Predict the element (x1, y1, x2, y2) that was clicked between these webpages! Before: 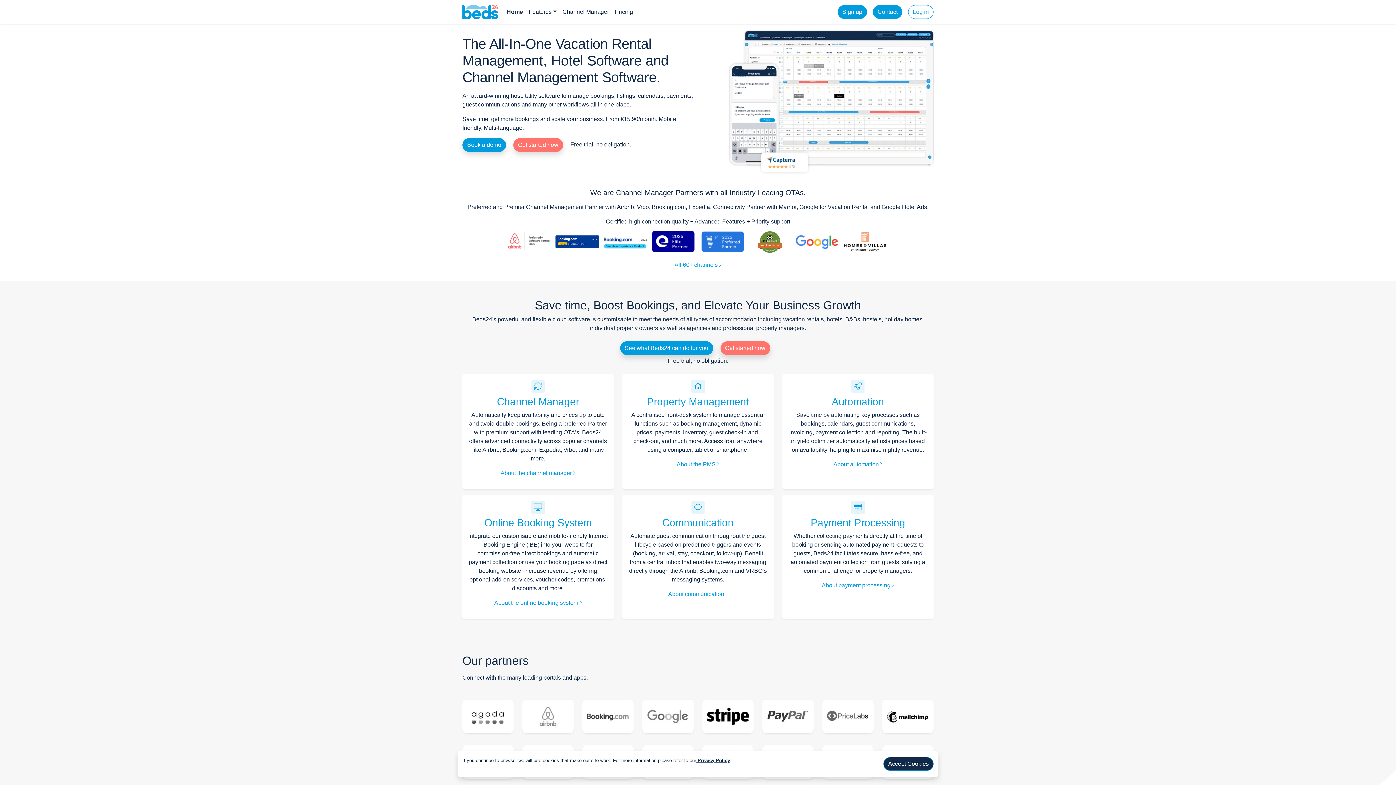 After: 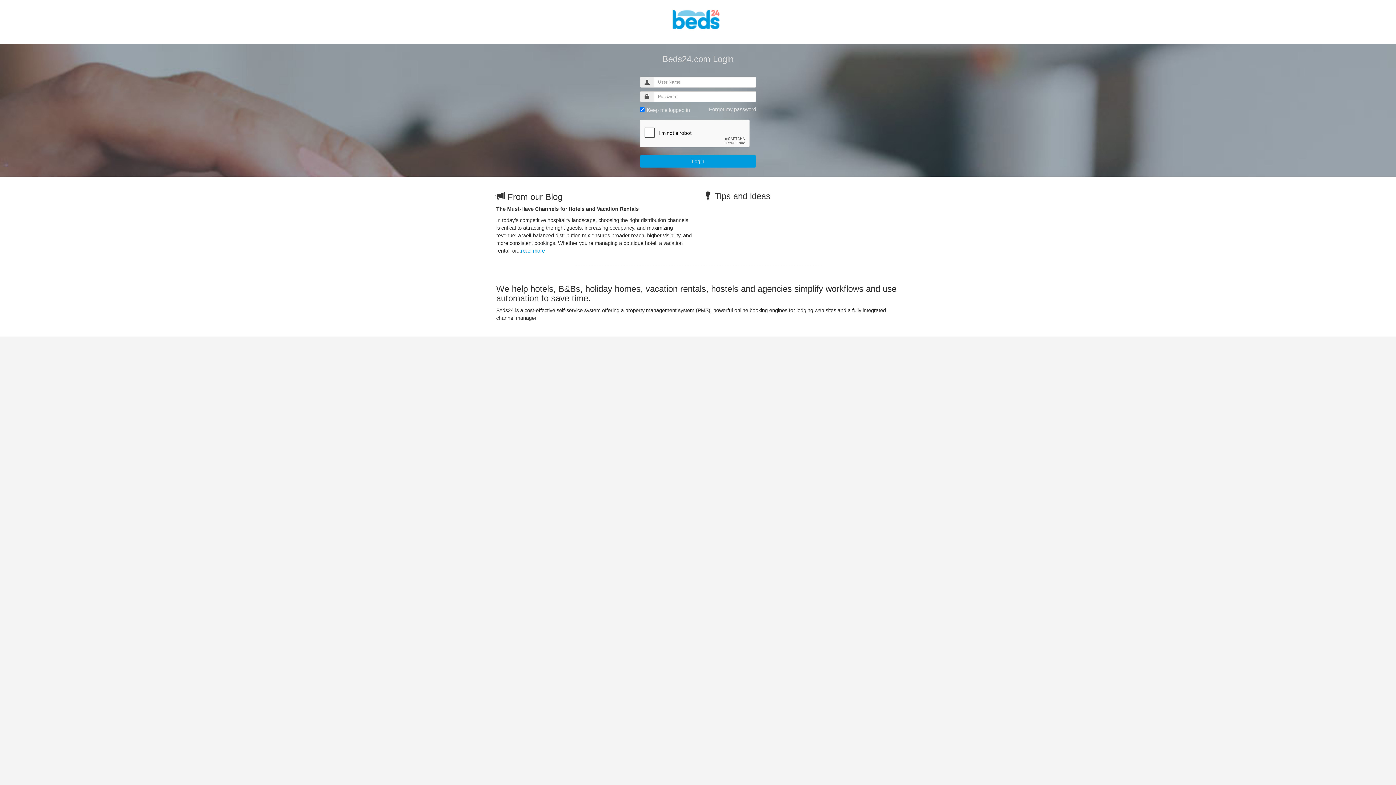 Action: bbox: (908, 5, 933, 18) label: Log in